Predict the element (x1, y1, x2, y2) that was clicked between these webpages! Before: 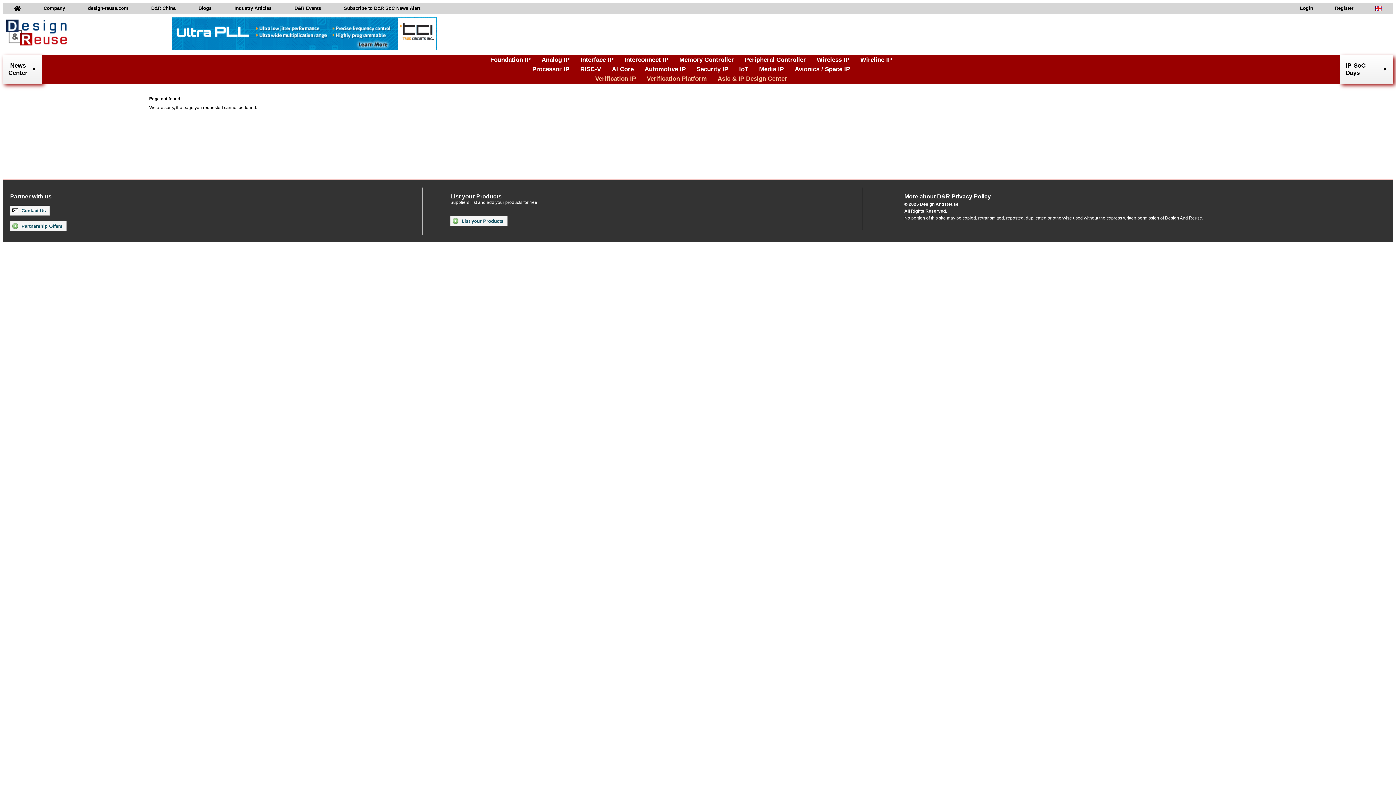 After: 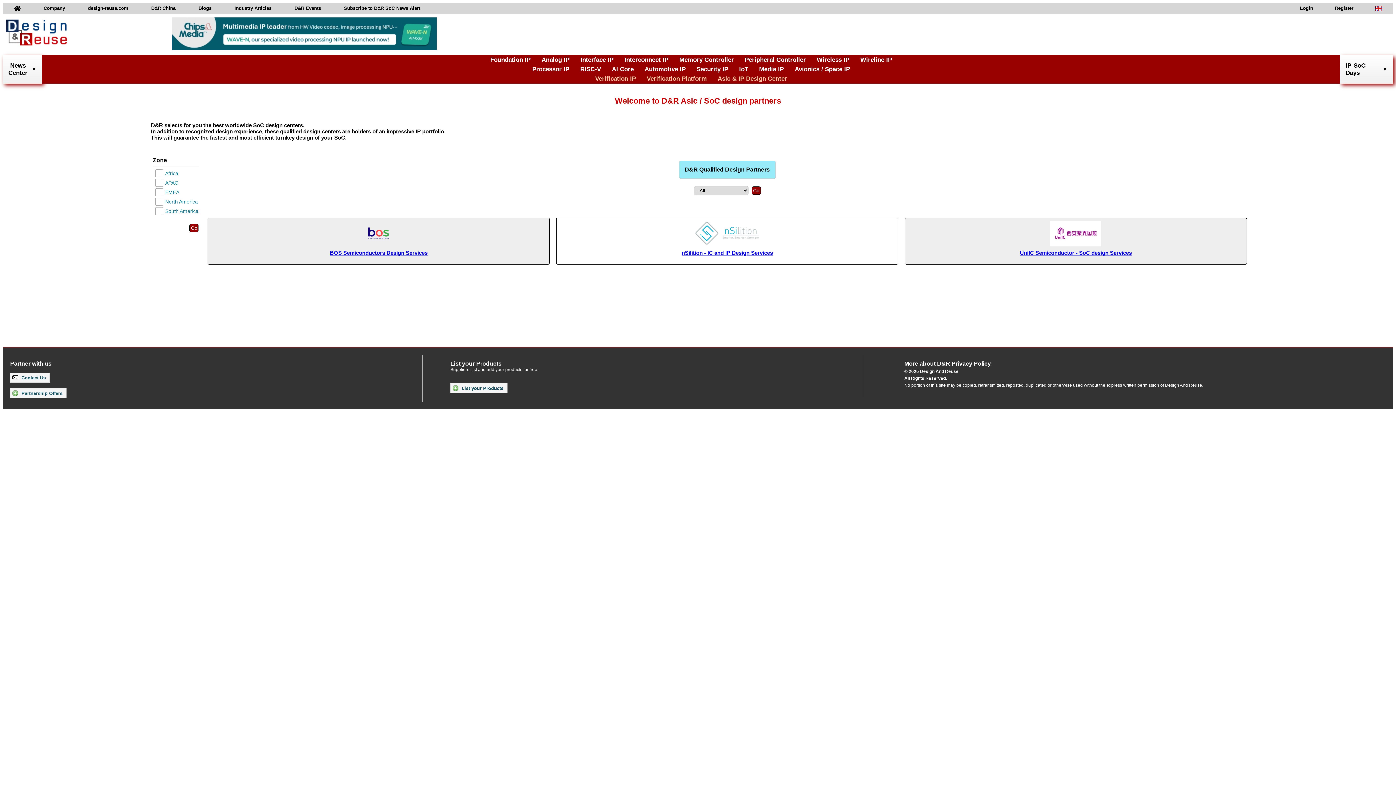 Action: bbox: (717, 75, 787, 82) label: Asic & IP Design Center